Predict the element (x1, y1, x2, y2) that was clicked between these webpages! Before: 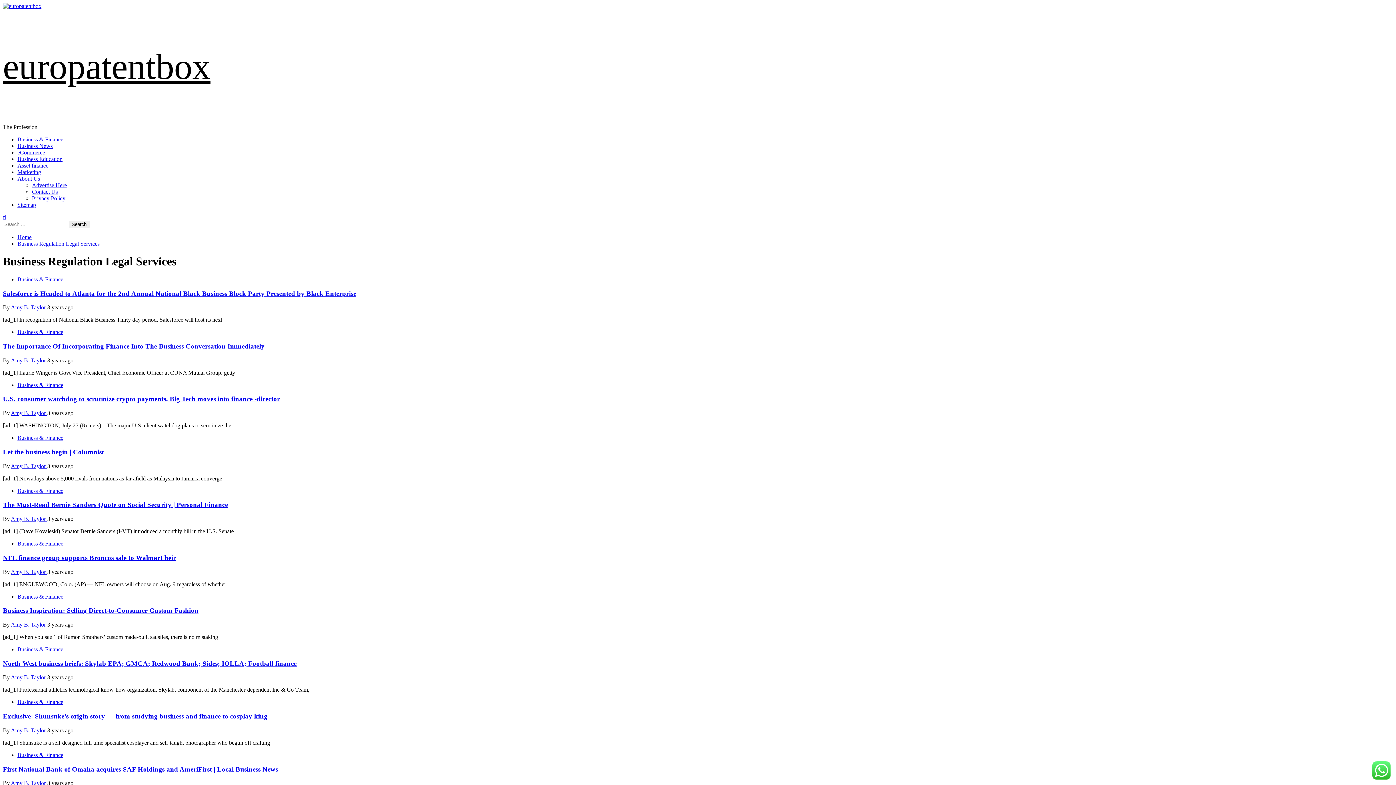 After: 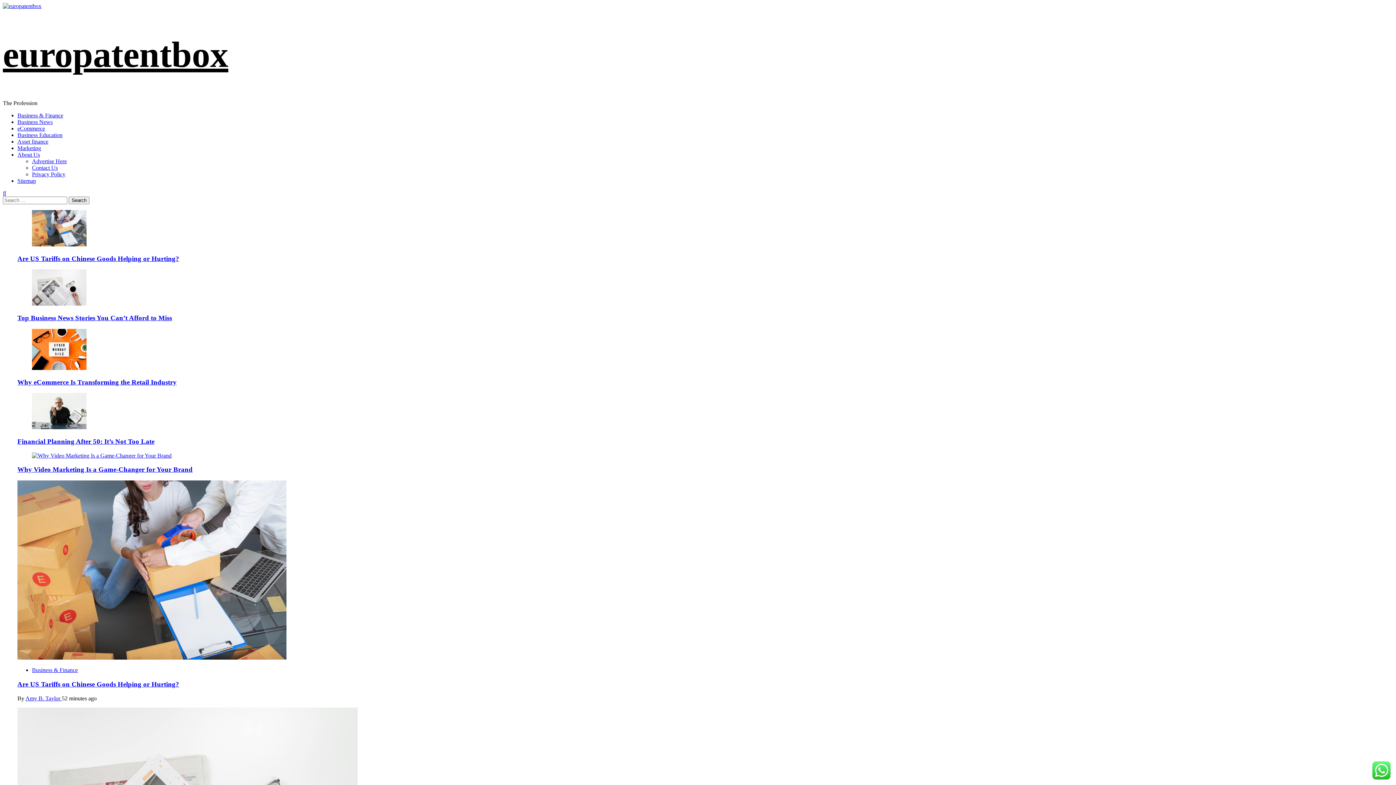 Action: label: Home bbox: (17, 234, 31, 240)